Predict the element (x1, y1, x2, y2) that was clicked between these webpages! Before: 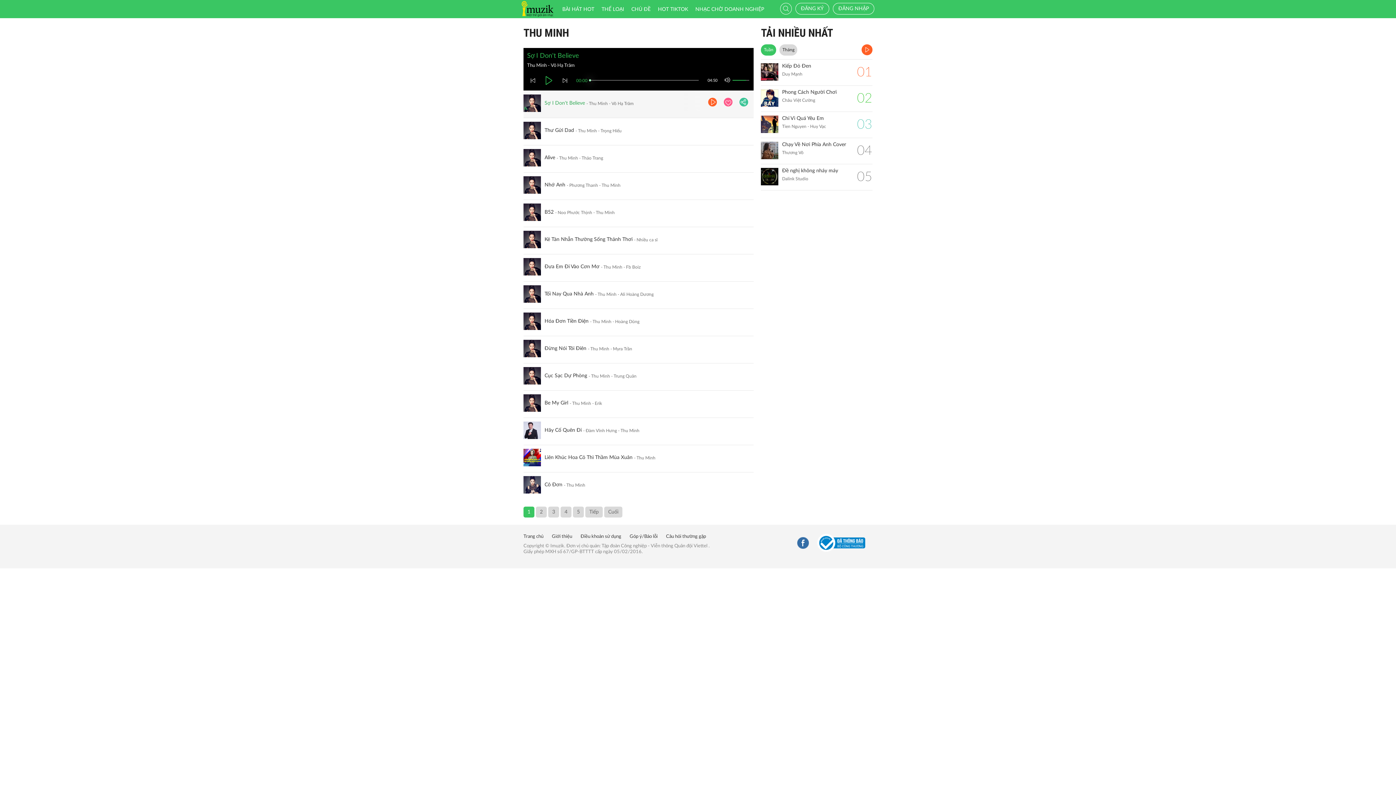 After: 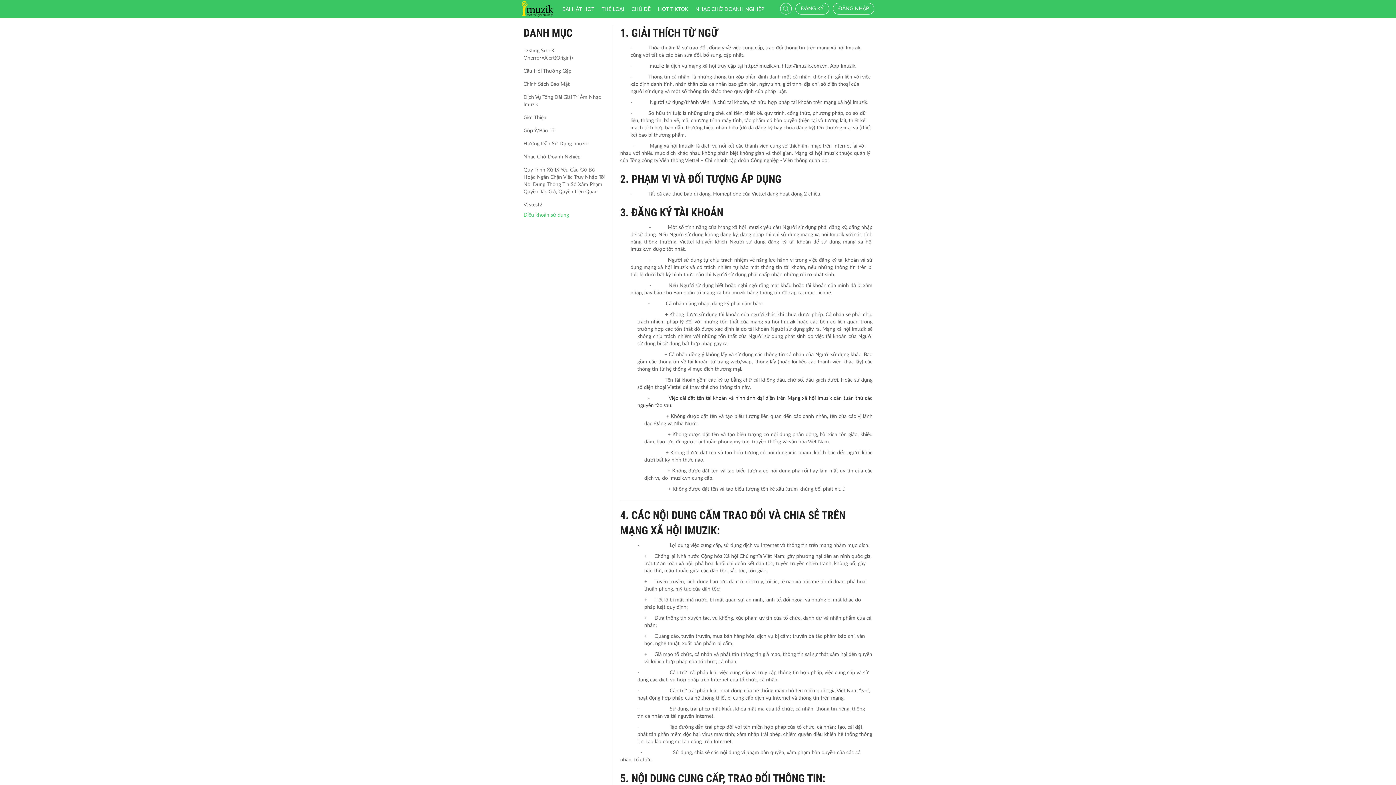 Action: label: Điều khoản sử dụng bbox: (580, 534, 628, 539)